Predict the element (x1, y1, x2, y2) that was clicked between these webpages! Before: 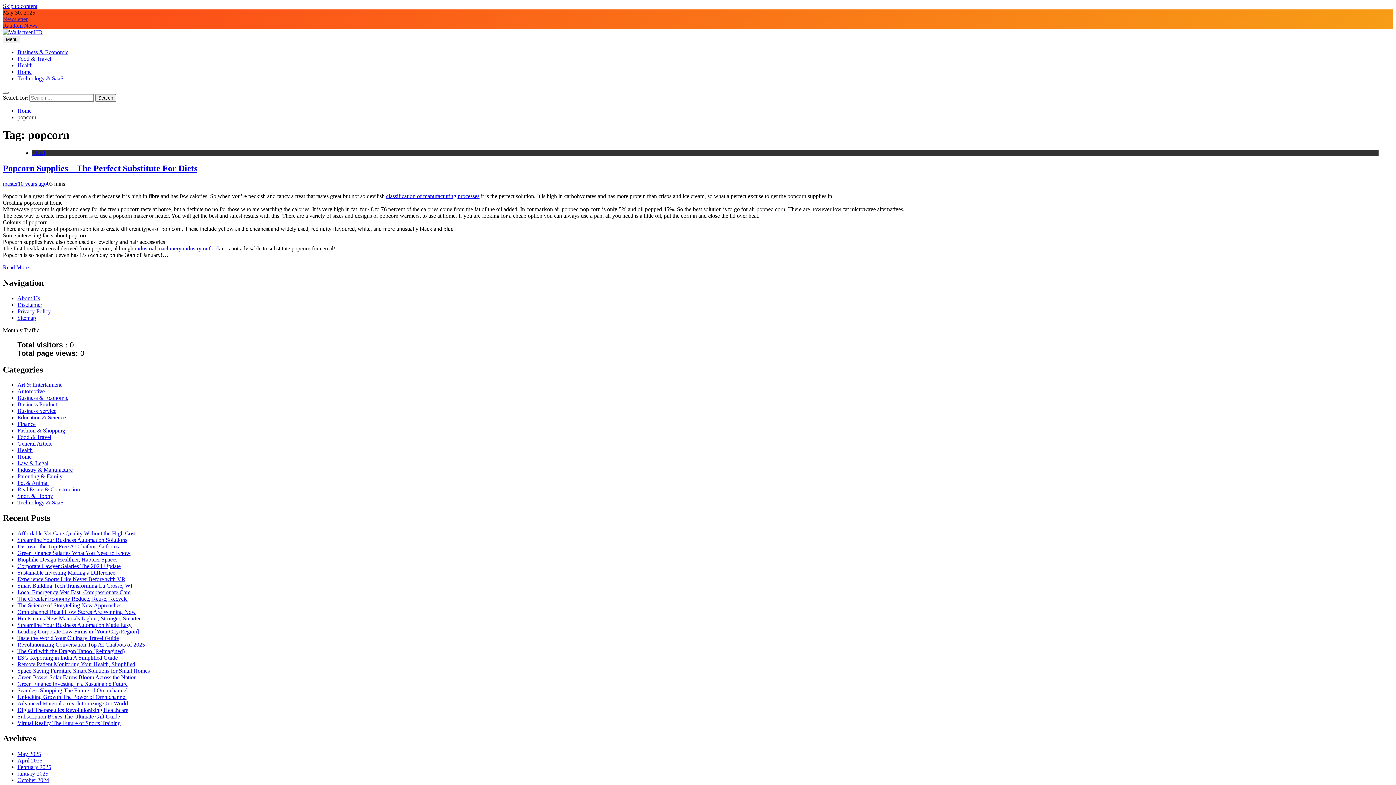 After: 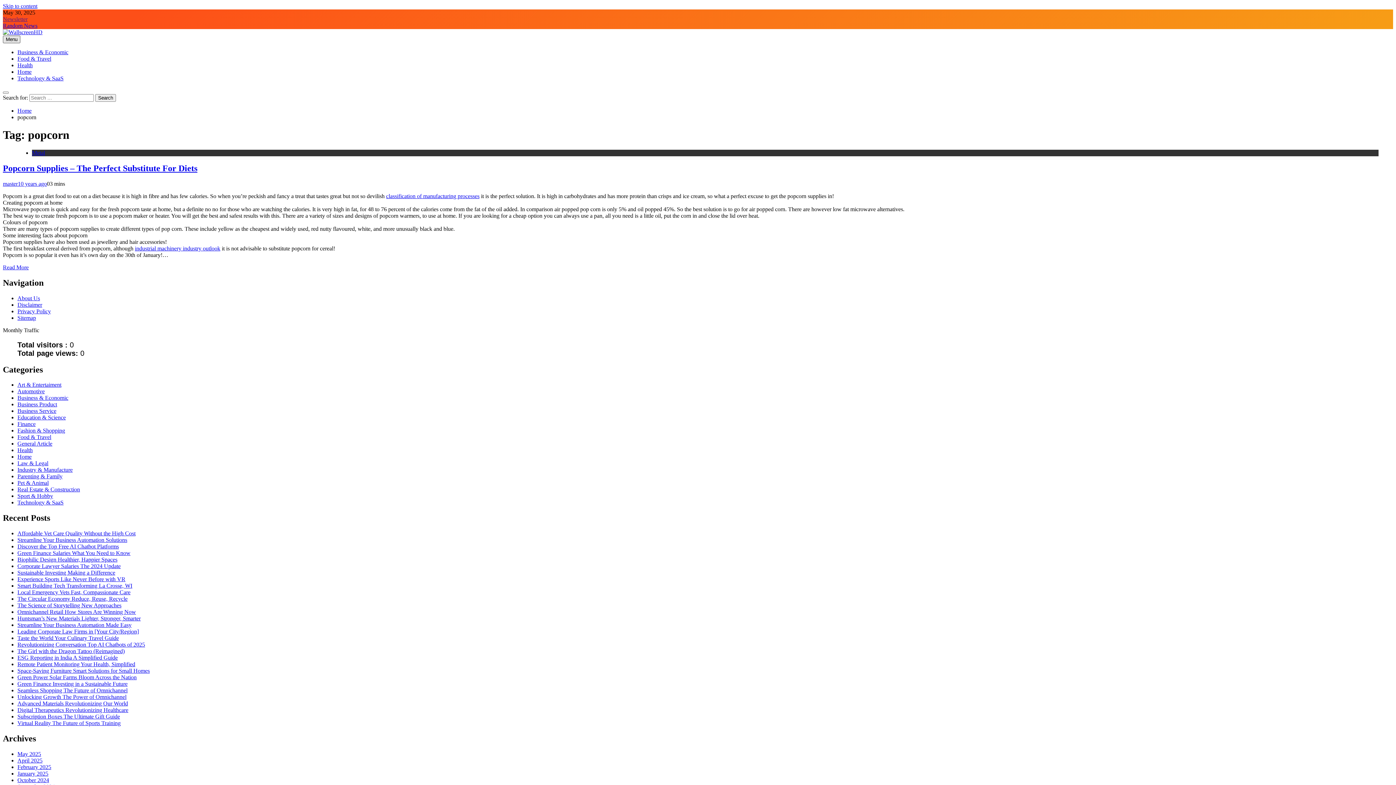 Action: bbox: (2, 35, 20, 43) label: Menu